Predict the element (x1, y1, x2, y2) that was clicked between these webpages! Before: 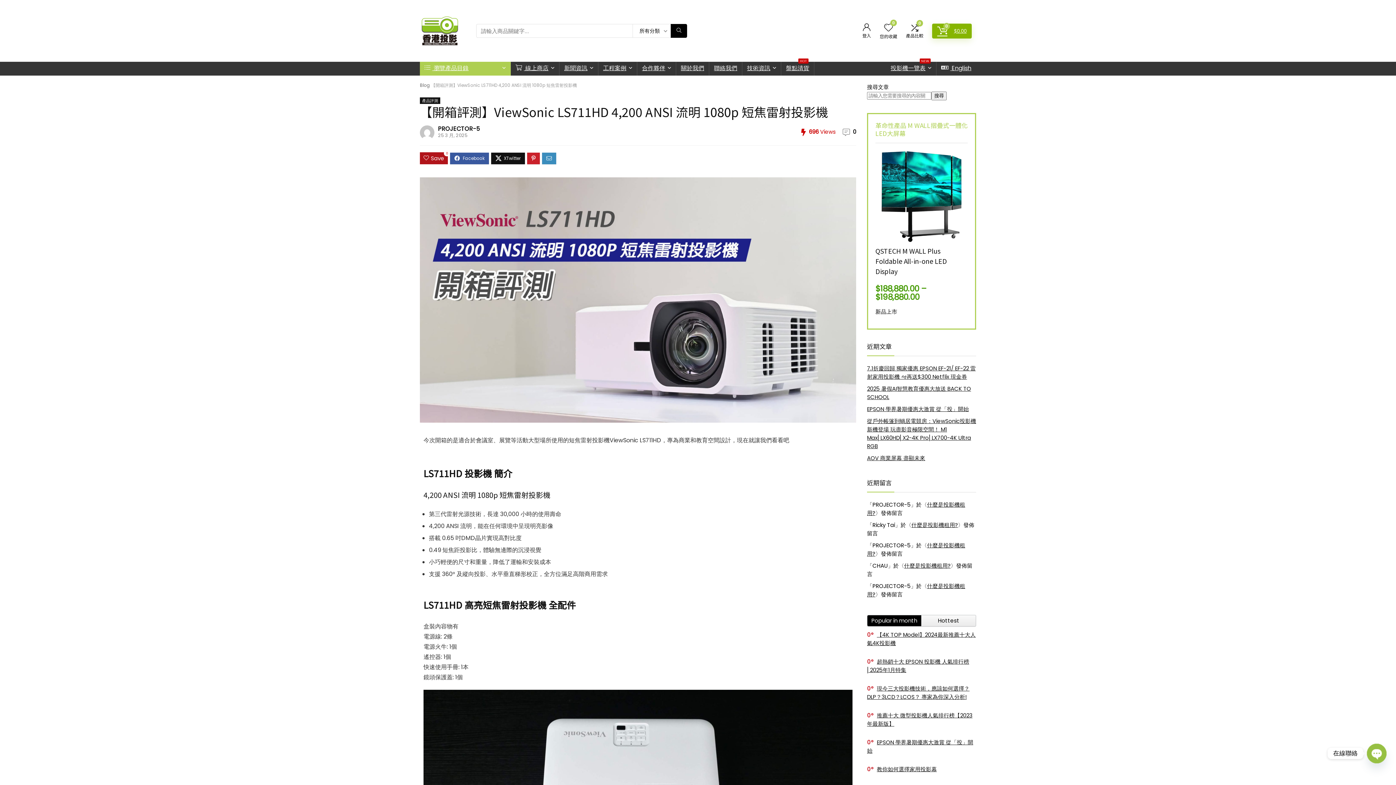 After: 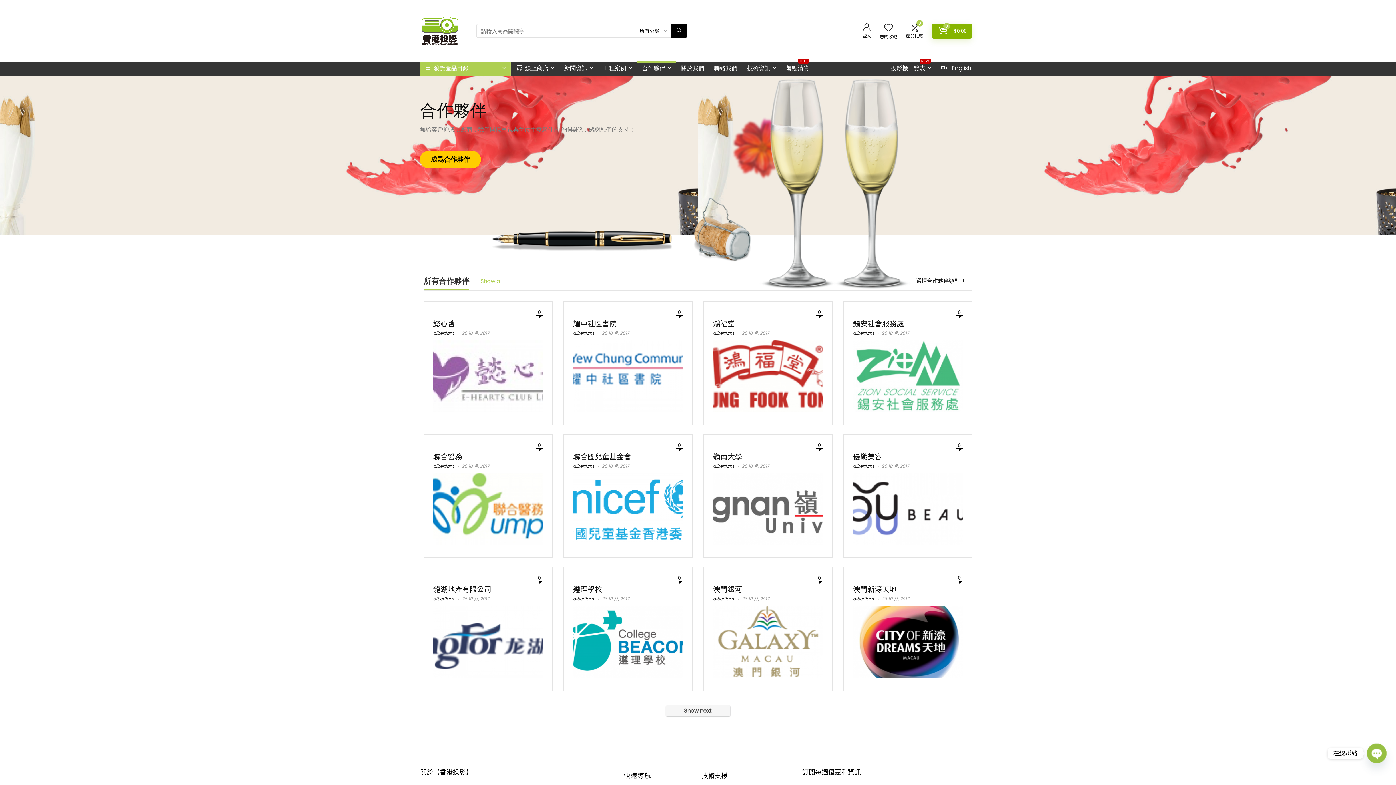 Action: label: 合作夥伴 bbox: (637, 61, 676, 75)